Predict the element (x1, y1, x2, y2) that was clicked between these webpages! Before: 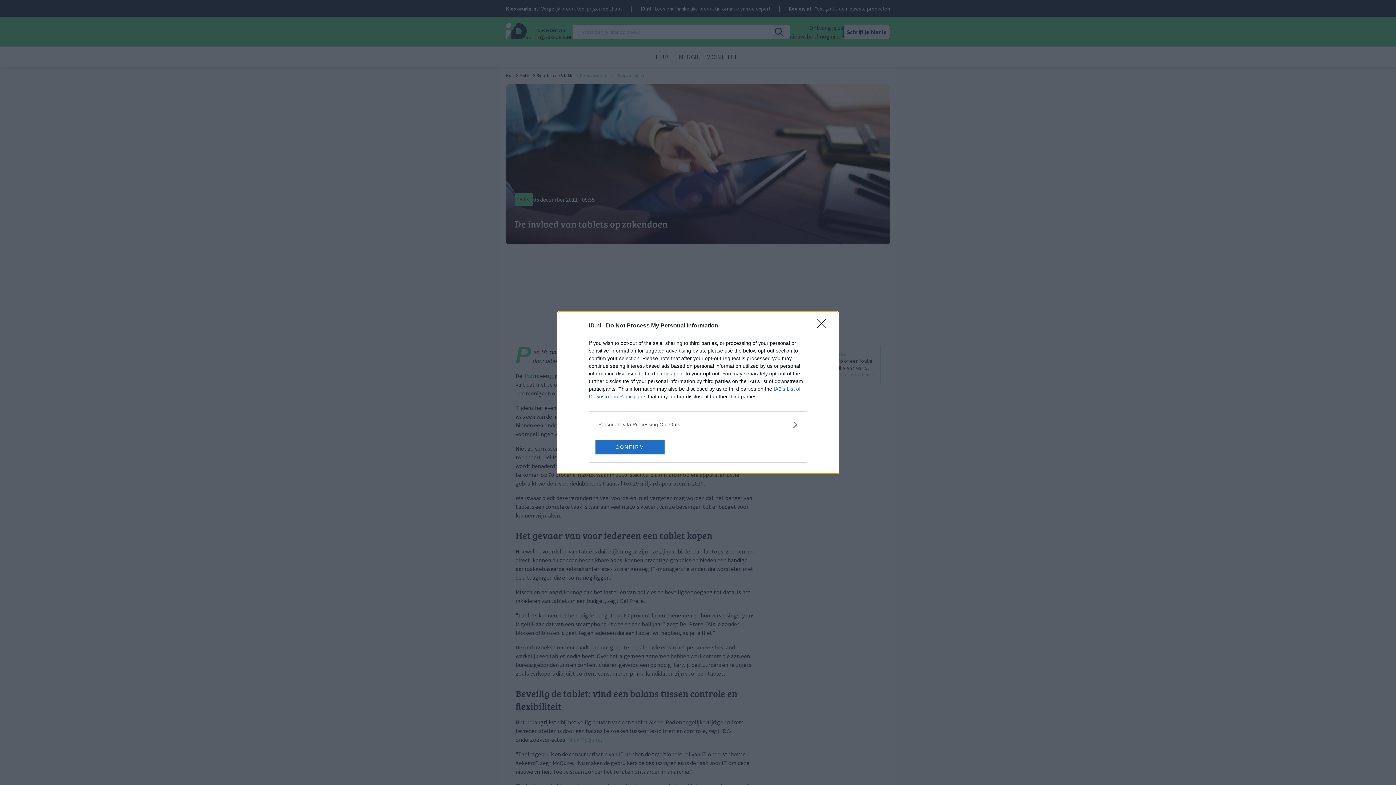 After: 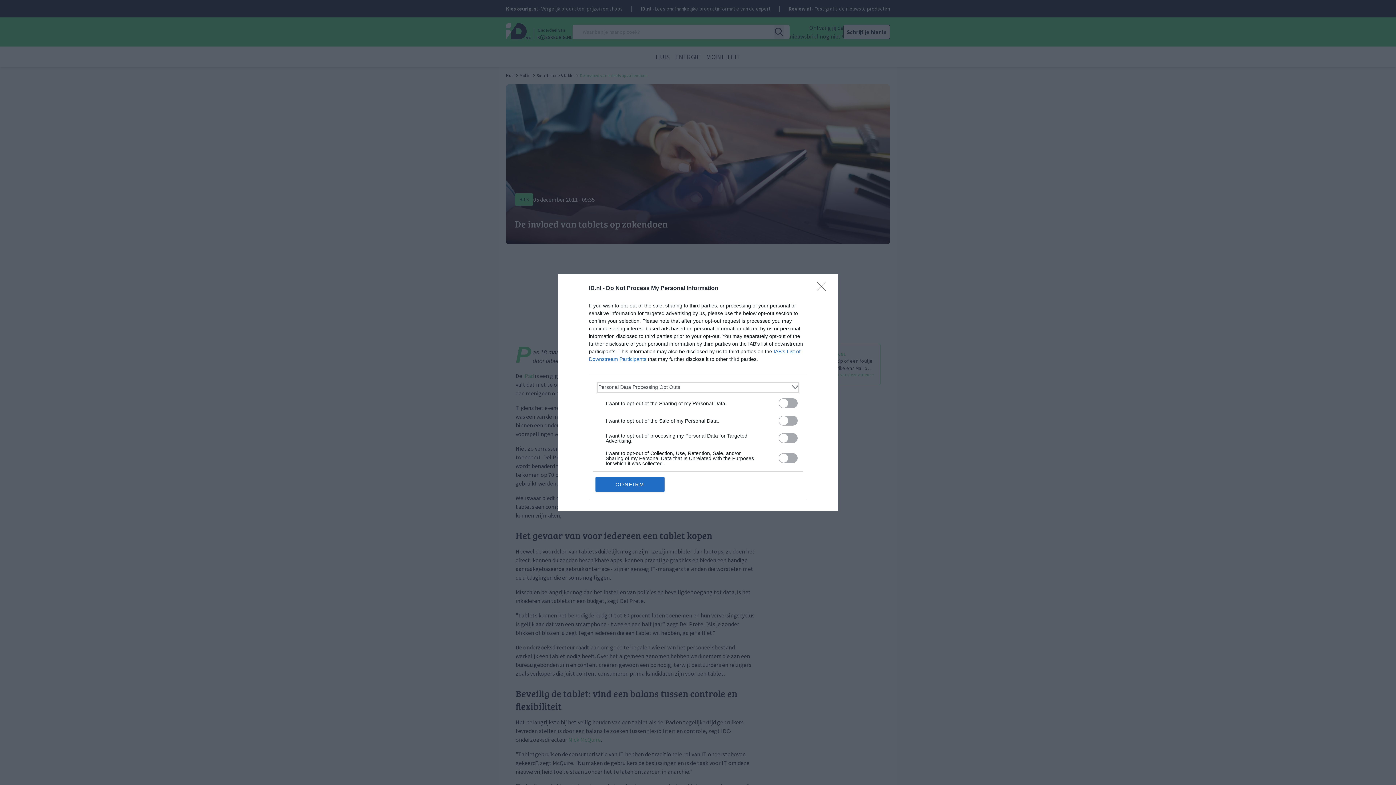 Action: label: Opt-Outs bbox: (598, 420, 797, 428)